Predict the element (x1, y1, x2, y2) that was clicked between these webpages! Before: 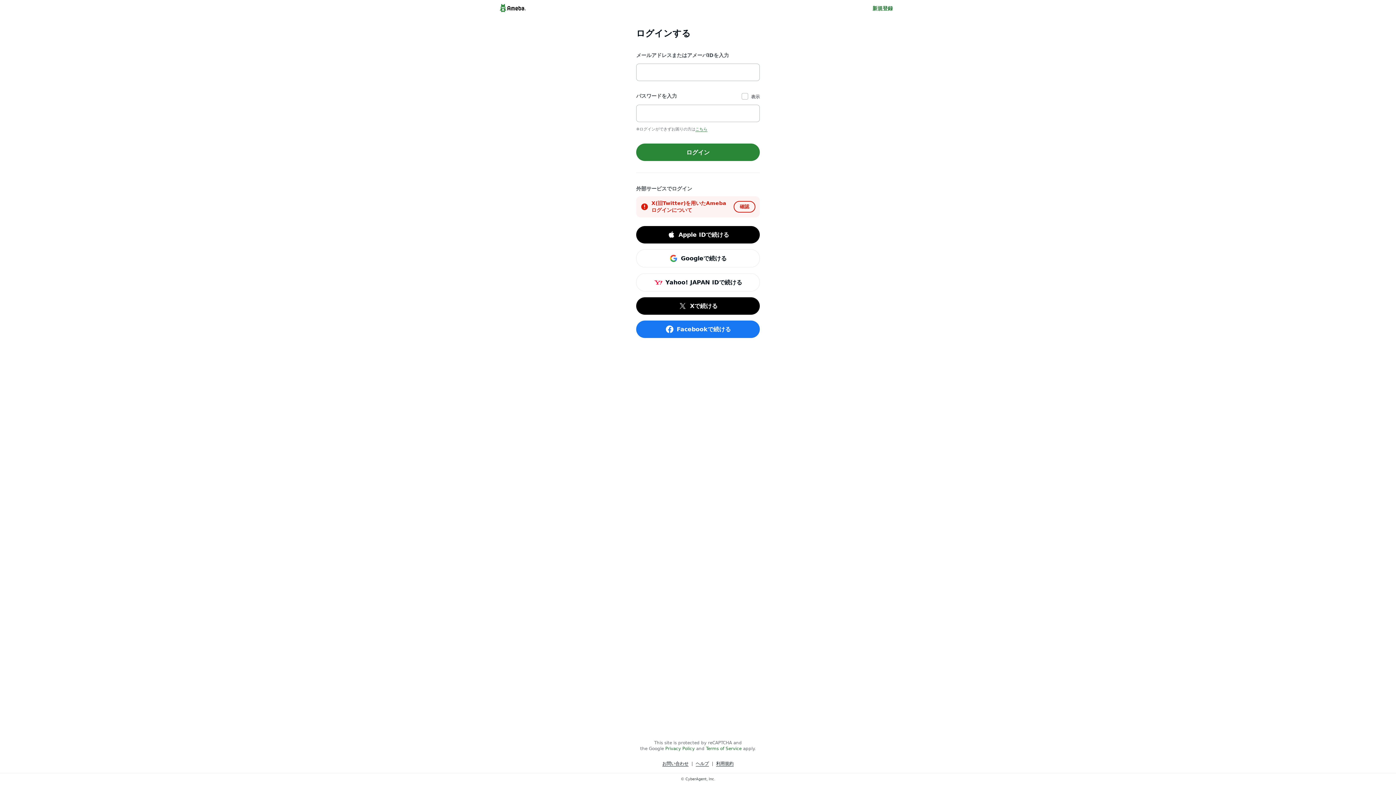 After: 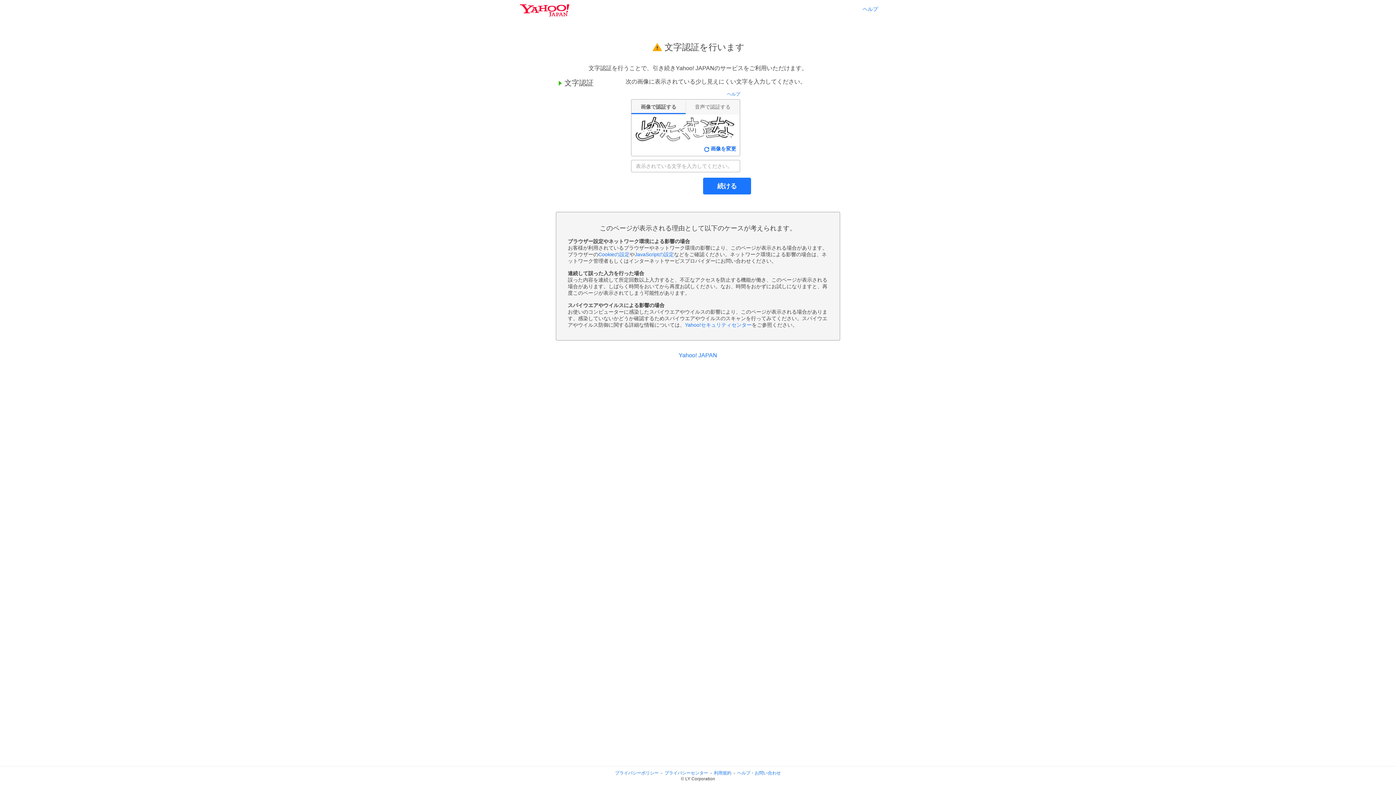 Action: bbox: (636, 273, 760, 291) label: Yahoo! JAPAN IDで続ける